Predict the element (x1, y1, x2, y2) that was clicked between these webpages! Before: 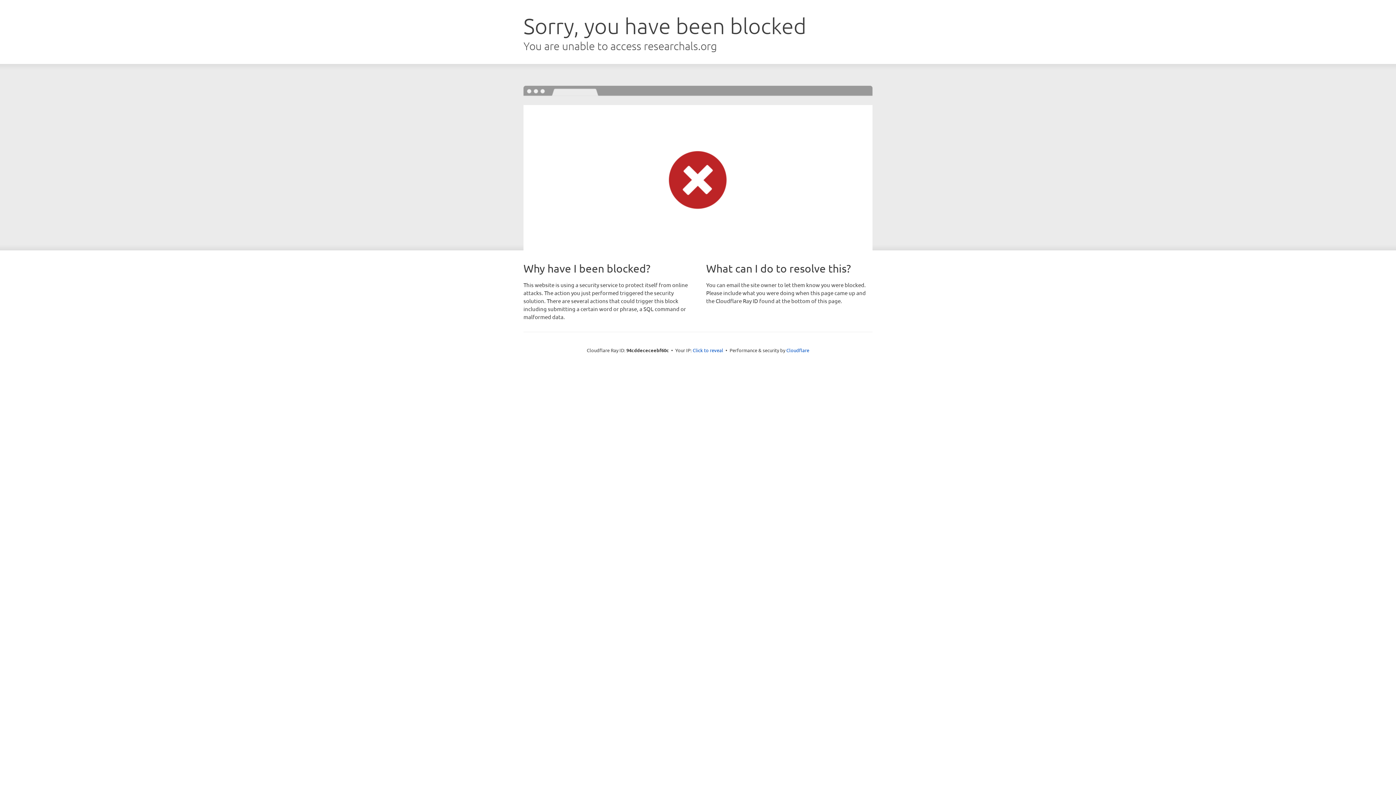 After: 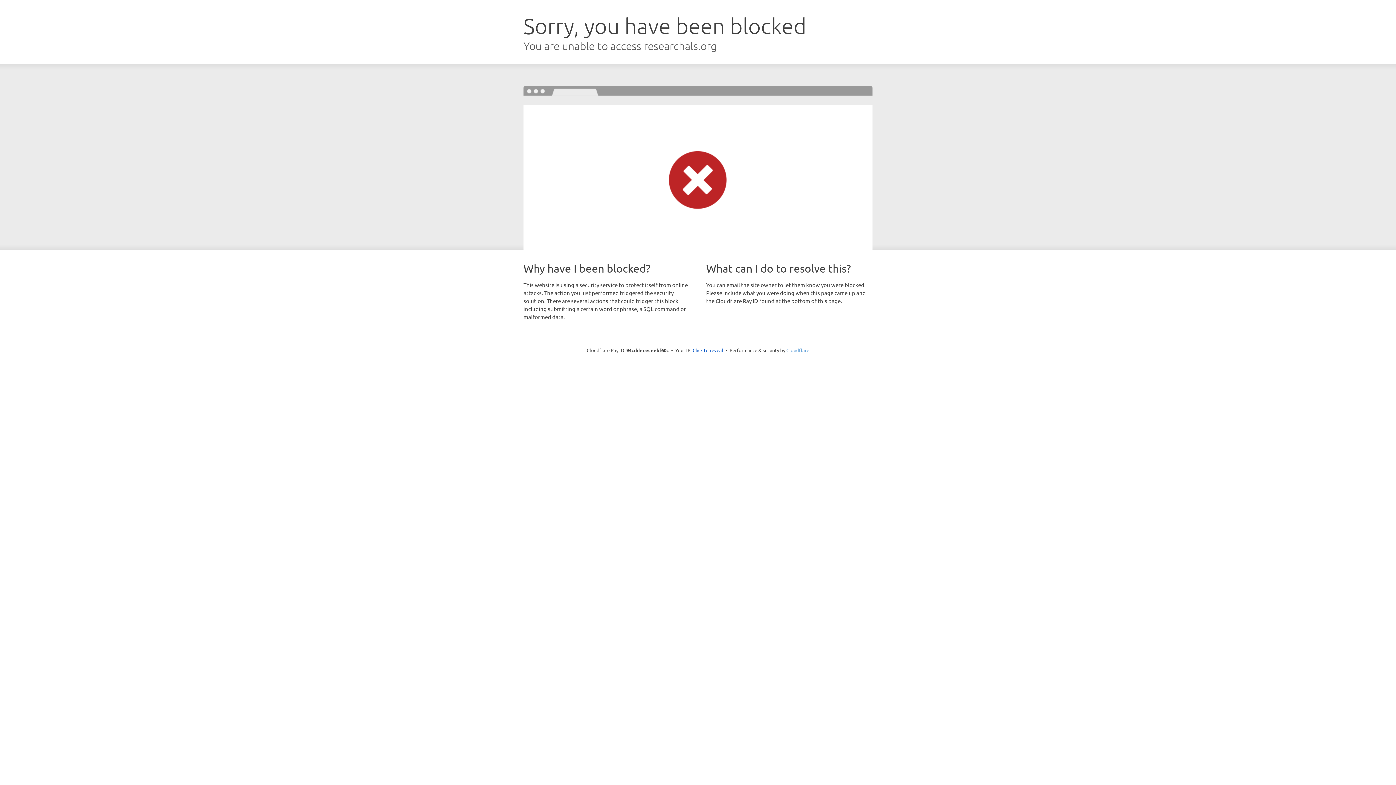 Action: label: Cloudflare bbox: (786, 347, 809, 353)